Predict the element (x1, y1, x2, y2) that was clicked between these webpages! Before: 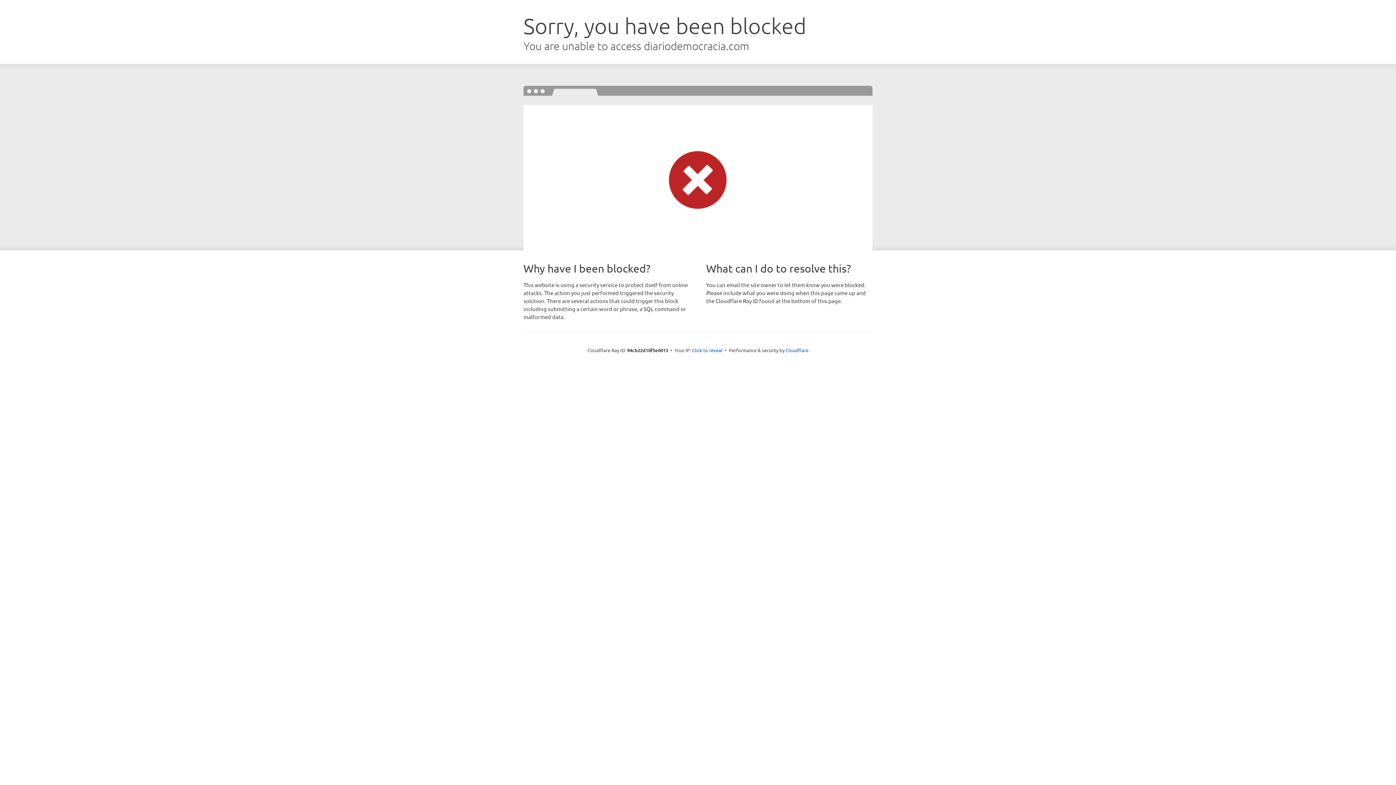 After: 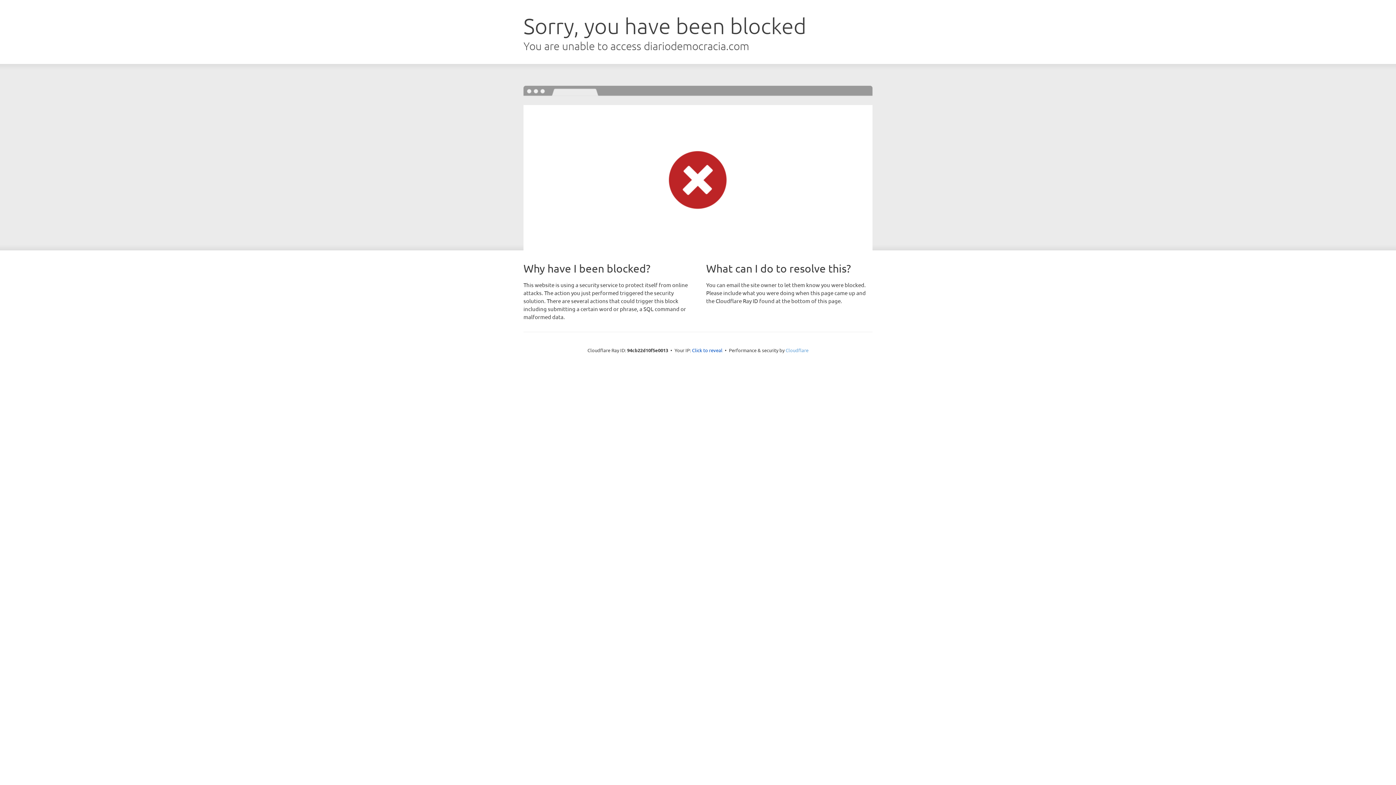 Action: label: Cloudflare bbox: (785, 347, 808, 353)